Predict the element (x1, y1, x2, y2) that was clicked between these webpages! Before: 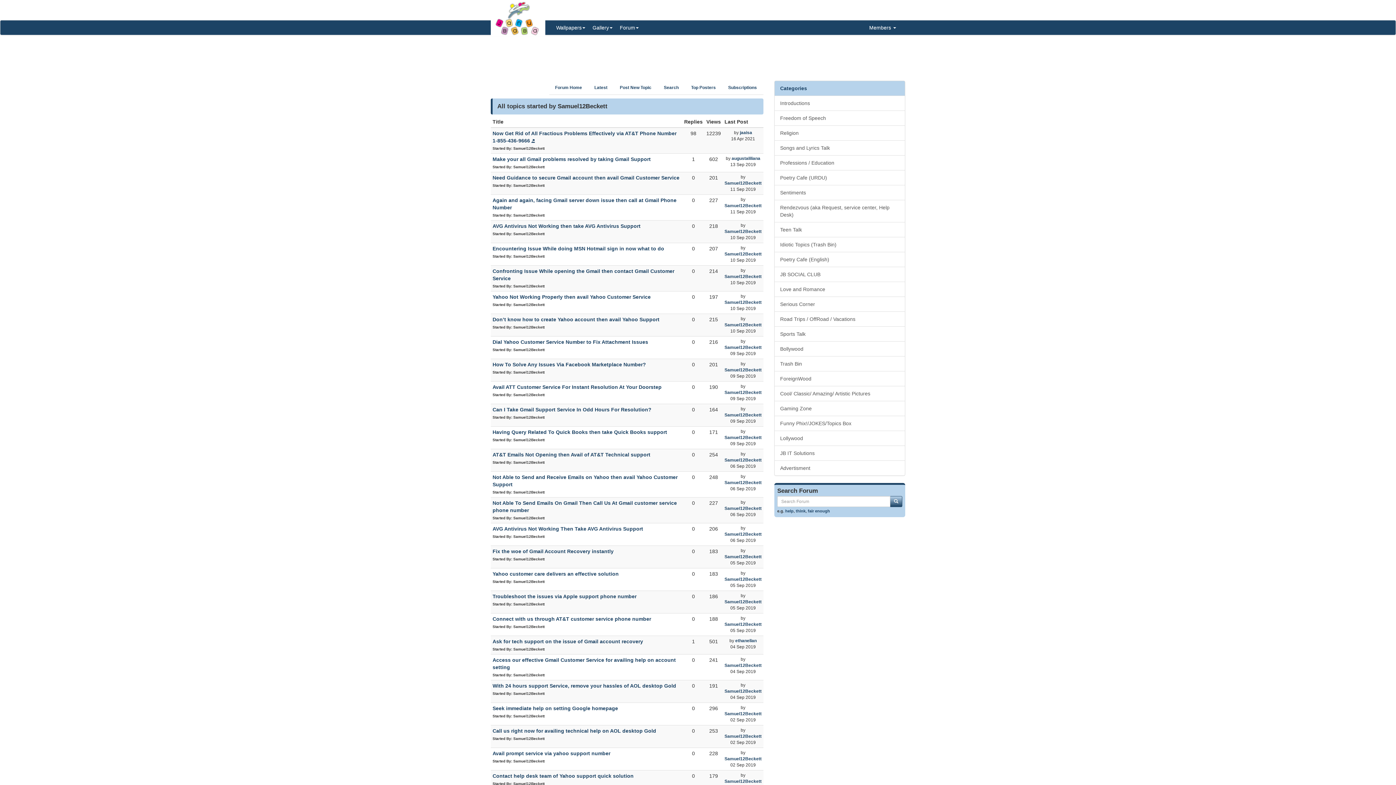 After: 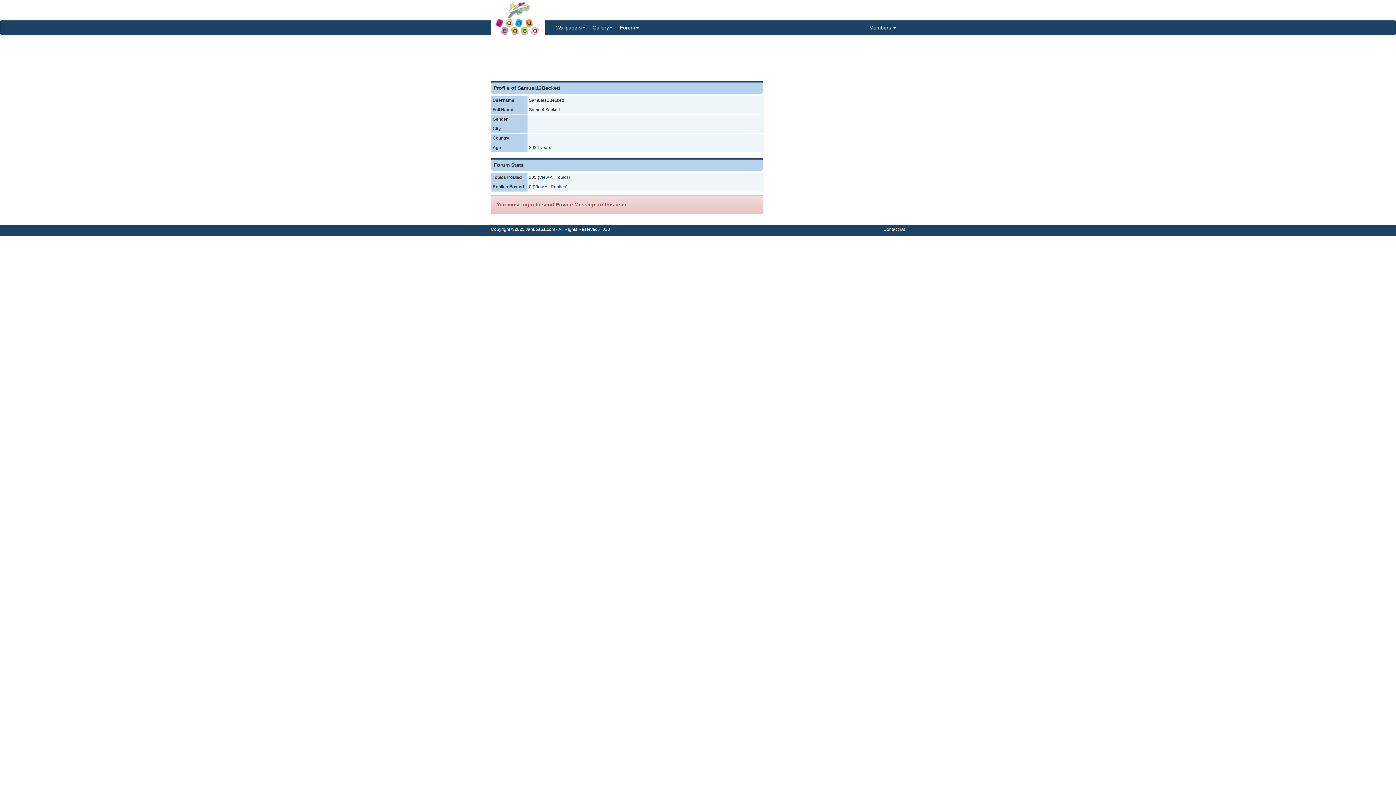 Action: bbox: (724, 457, 761, 462) label: Samuel12Beckett